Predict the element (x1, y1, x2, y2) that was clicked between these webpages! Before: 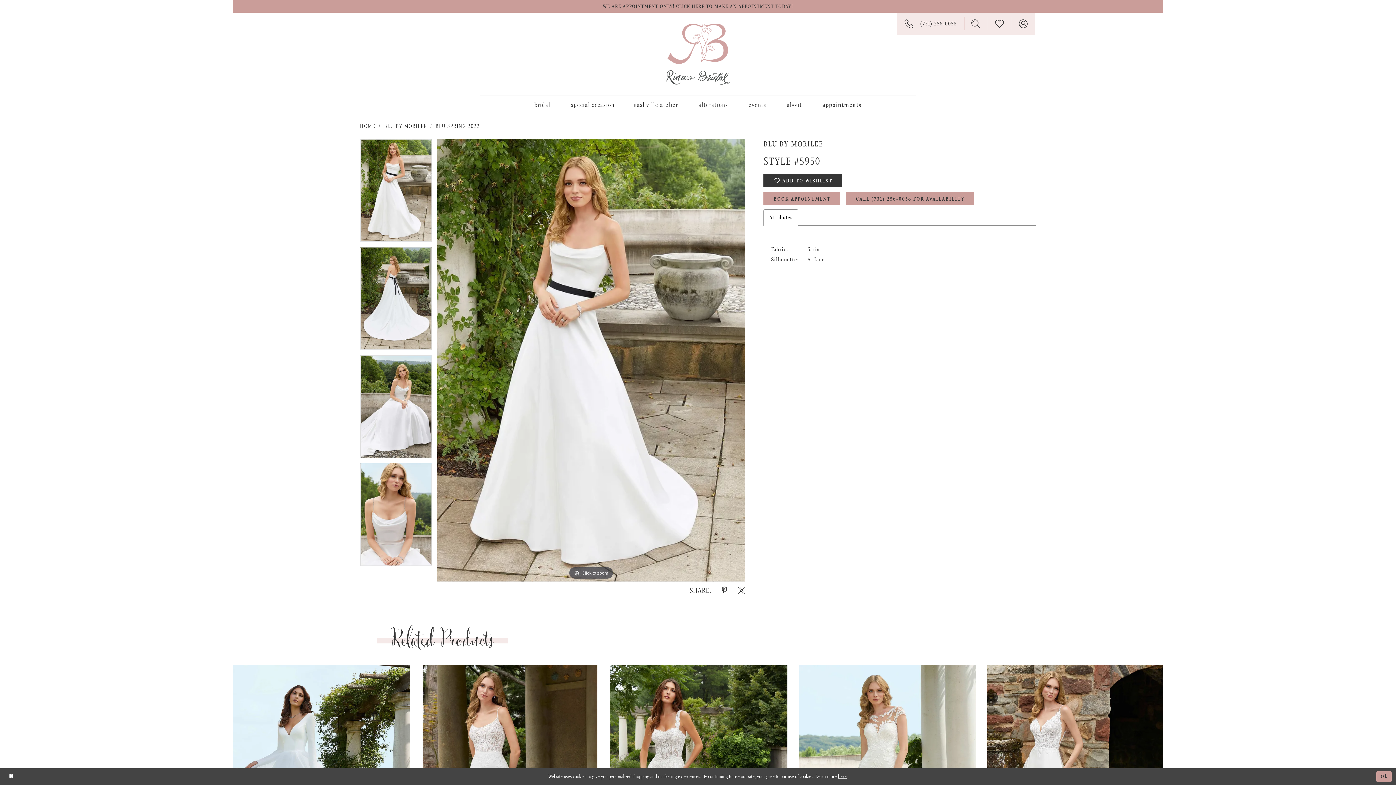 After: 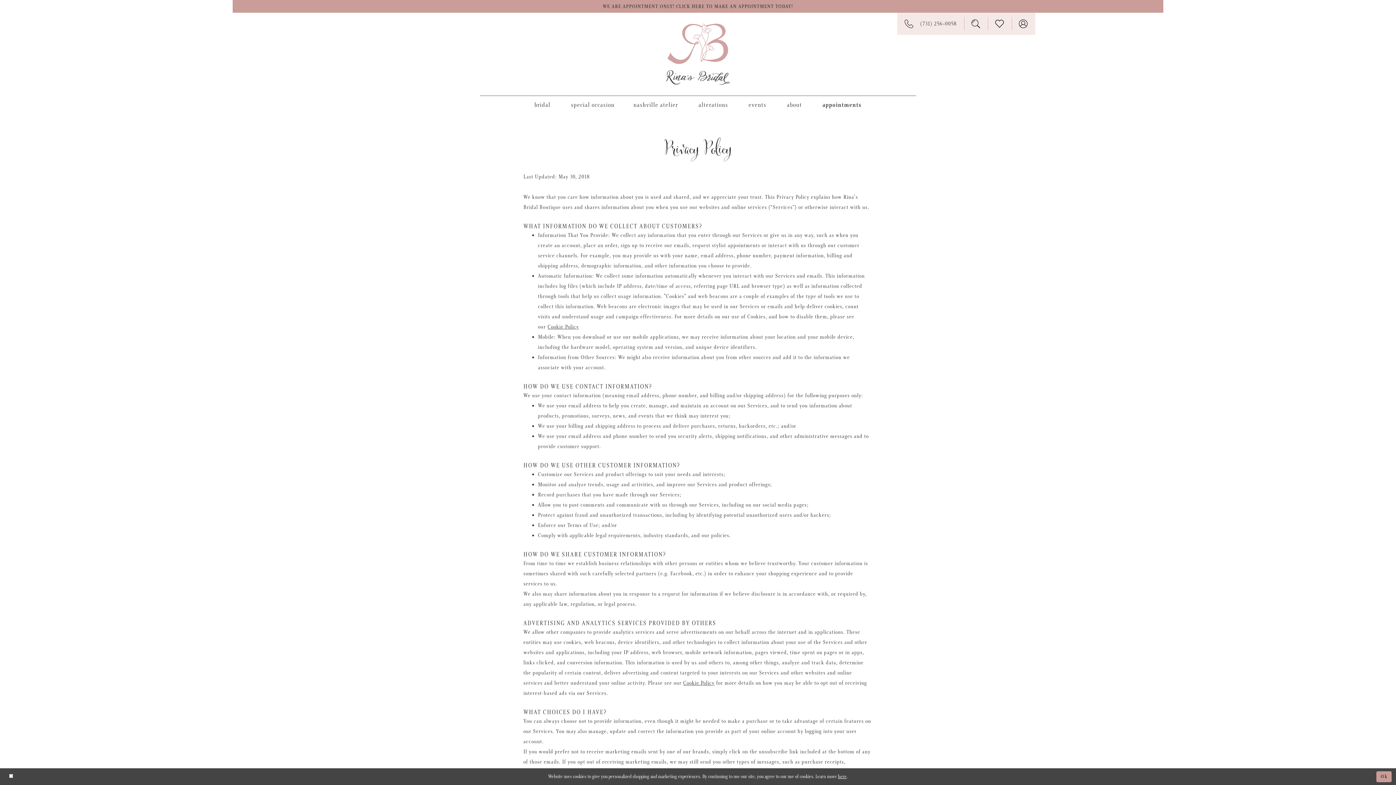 Action: label: here bbox: (838, 773, 846, 780)